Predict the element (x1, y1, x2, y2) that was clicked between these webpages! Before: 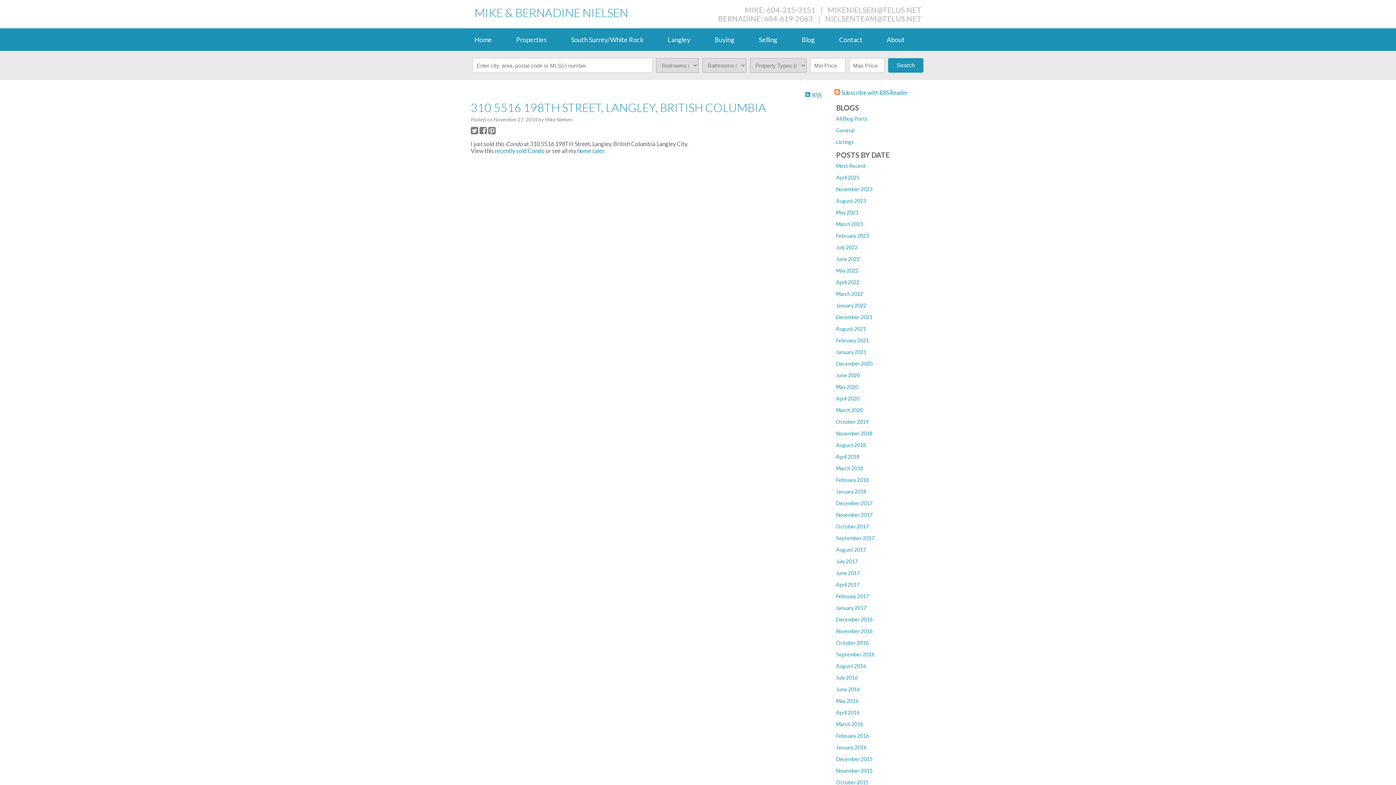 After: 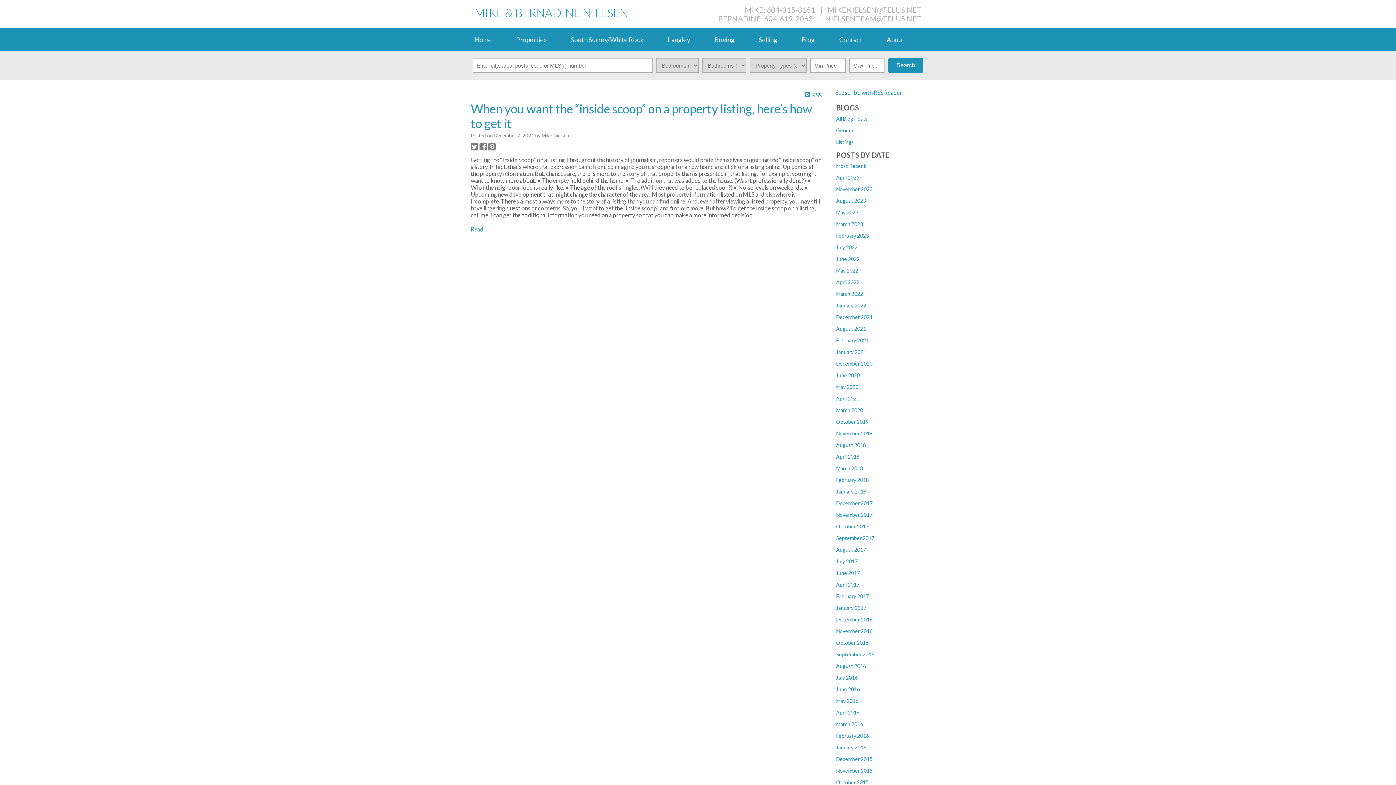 Action: bbox: (836, 314, 872, 320) label: December 2021